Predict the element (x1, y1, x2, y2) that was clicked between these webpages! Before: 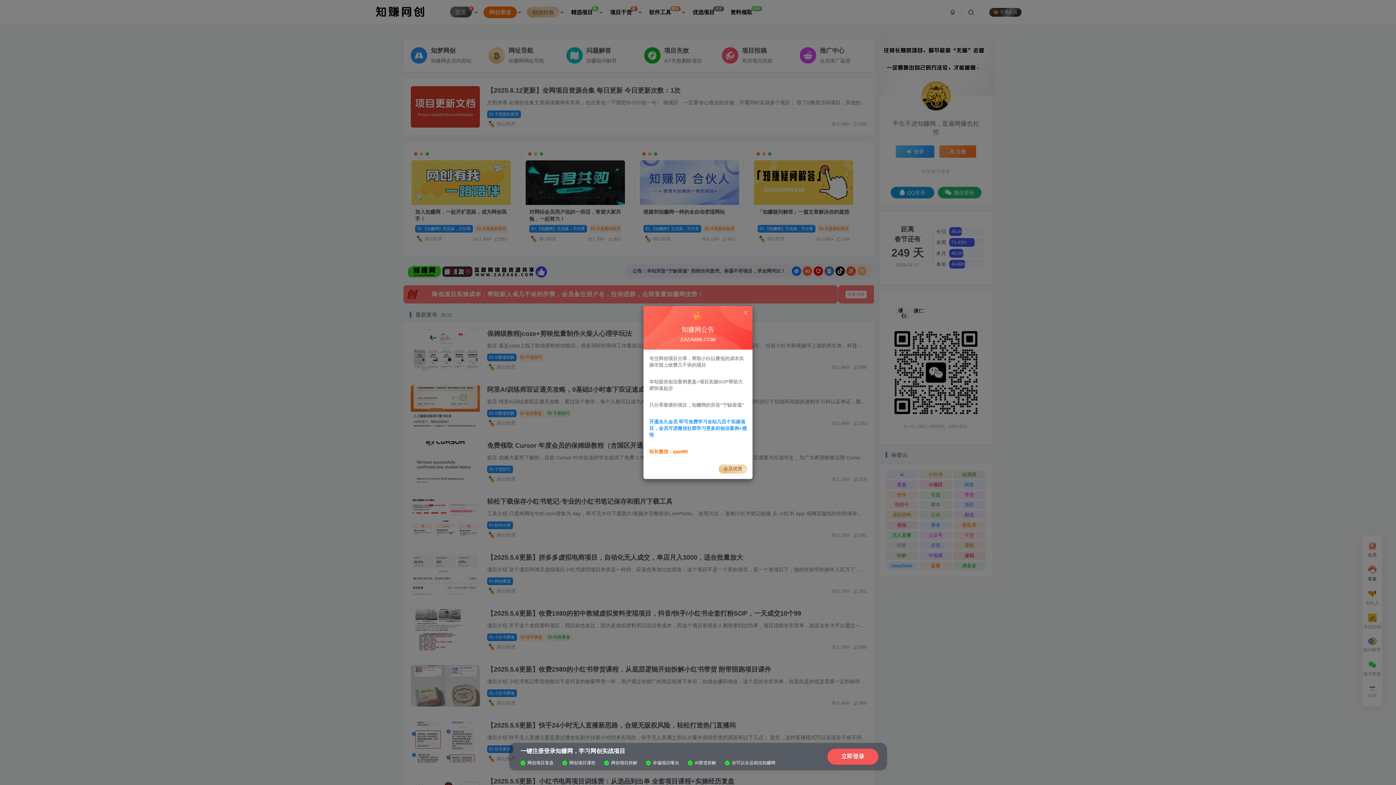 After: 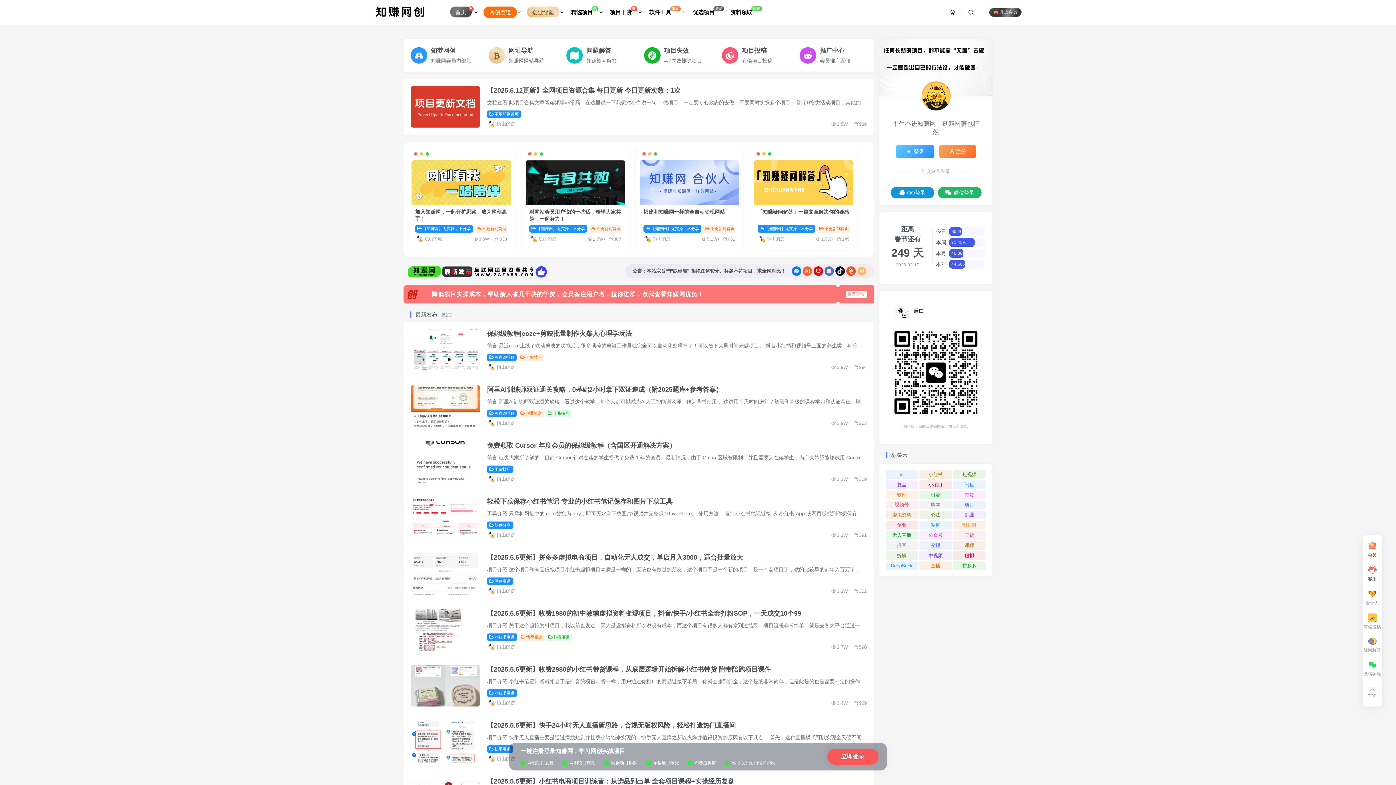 Action: bbox: (742, 309, 749, 316)